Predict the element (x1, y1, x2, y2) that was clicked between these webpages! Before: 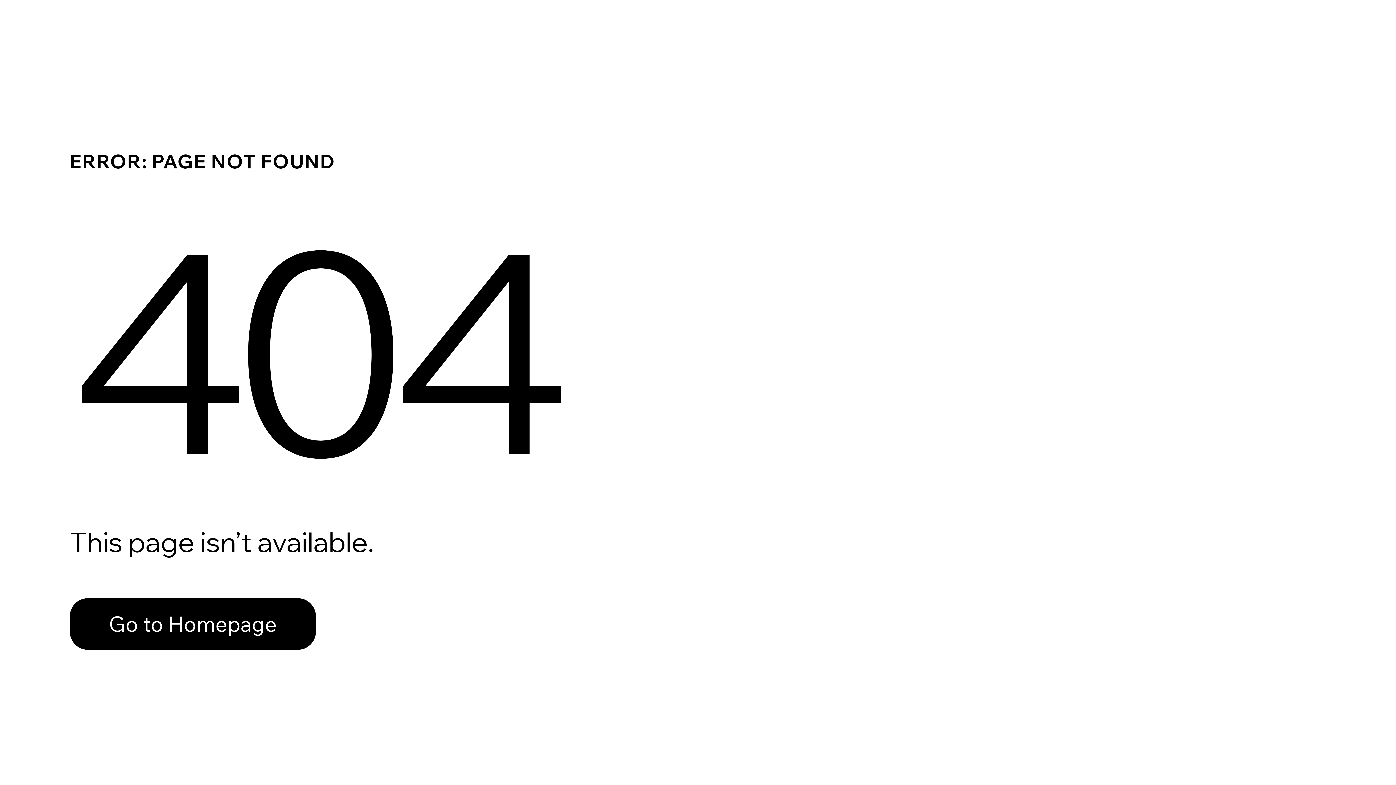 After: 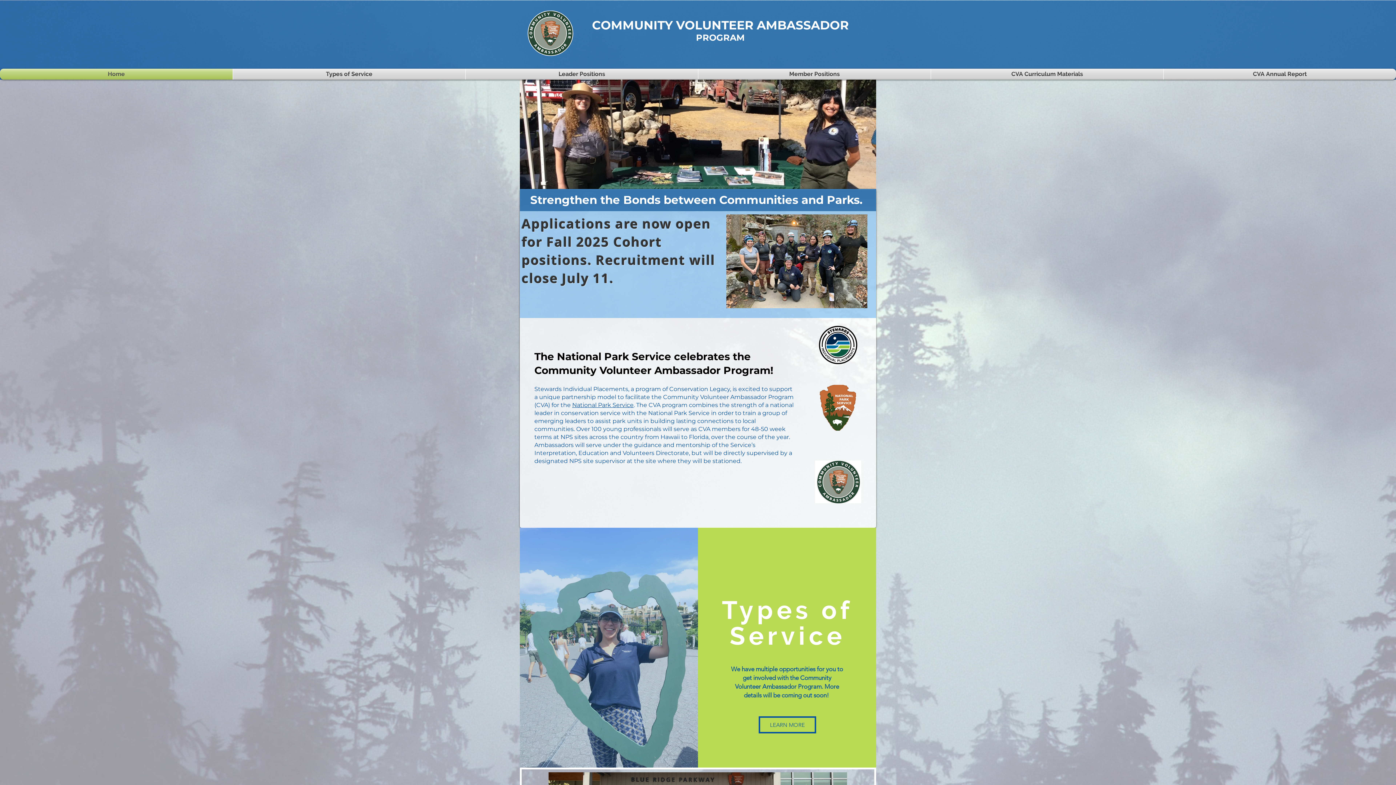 Action: bbox: (69, 598, 316, 650) label: Go to Homepage